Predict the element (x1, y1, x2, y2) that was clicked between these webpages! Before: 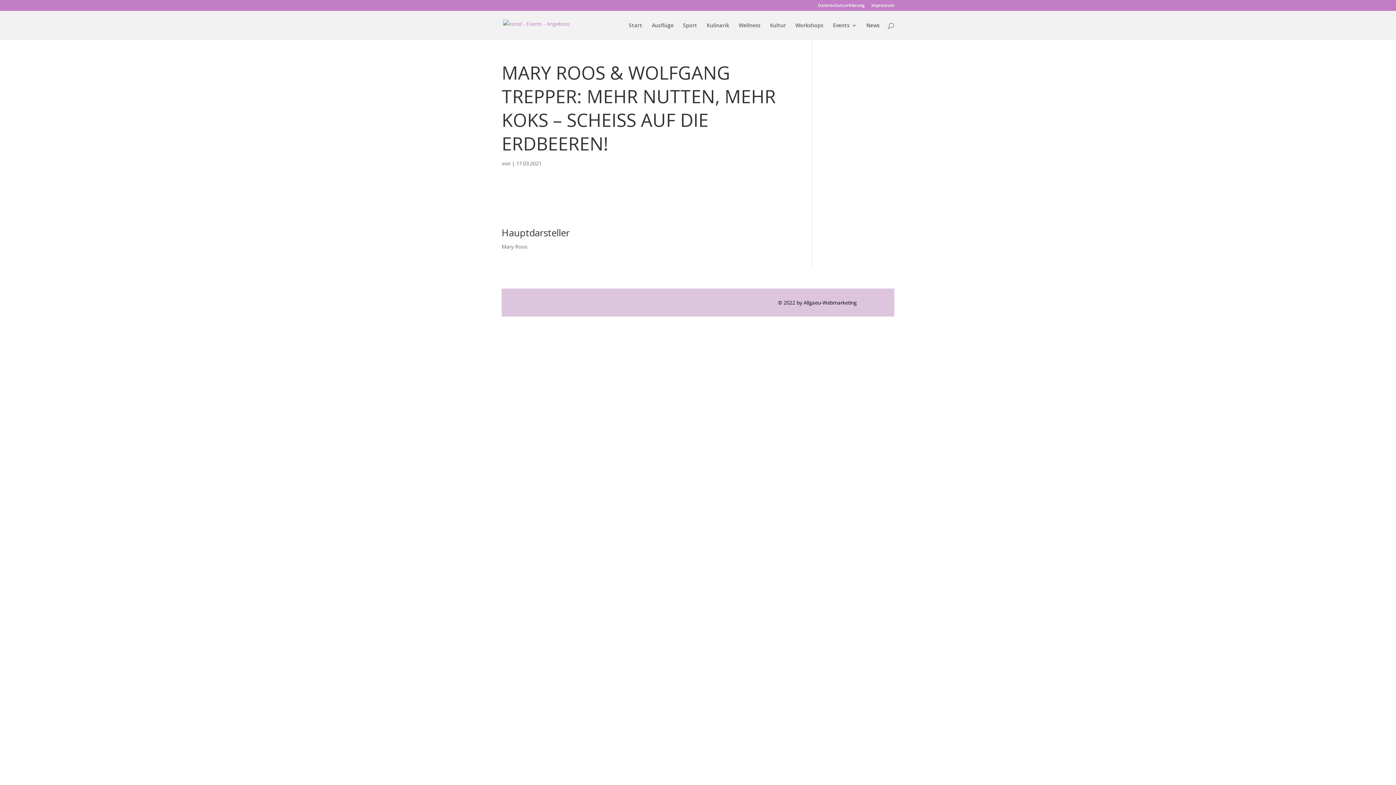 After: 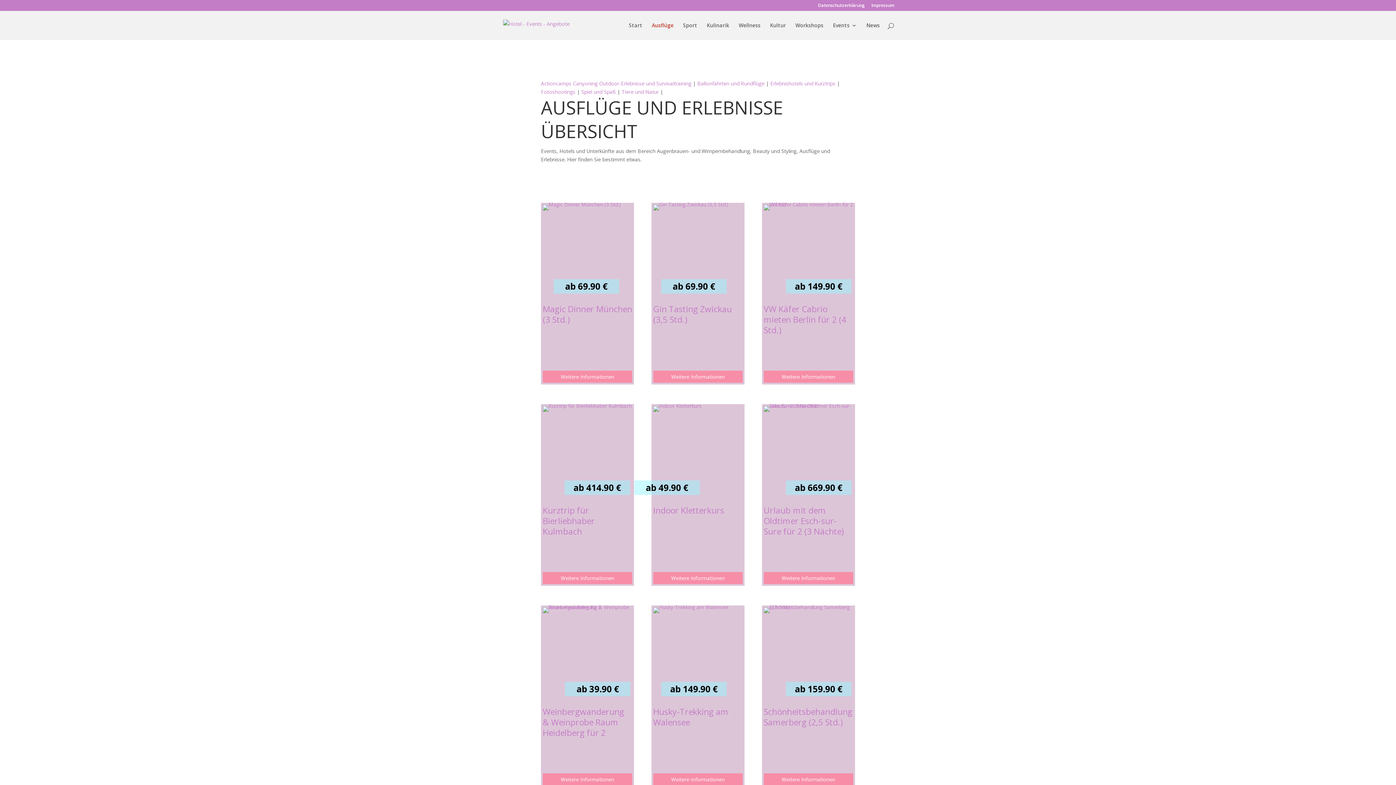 Action: label: Ausflüge bbox: (652, 22, 673, 40)